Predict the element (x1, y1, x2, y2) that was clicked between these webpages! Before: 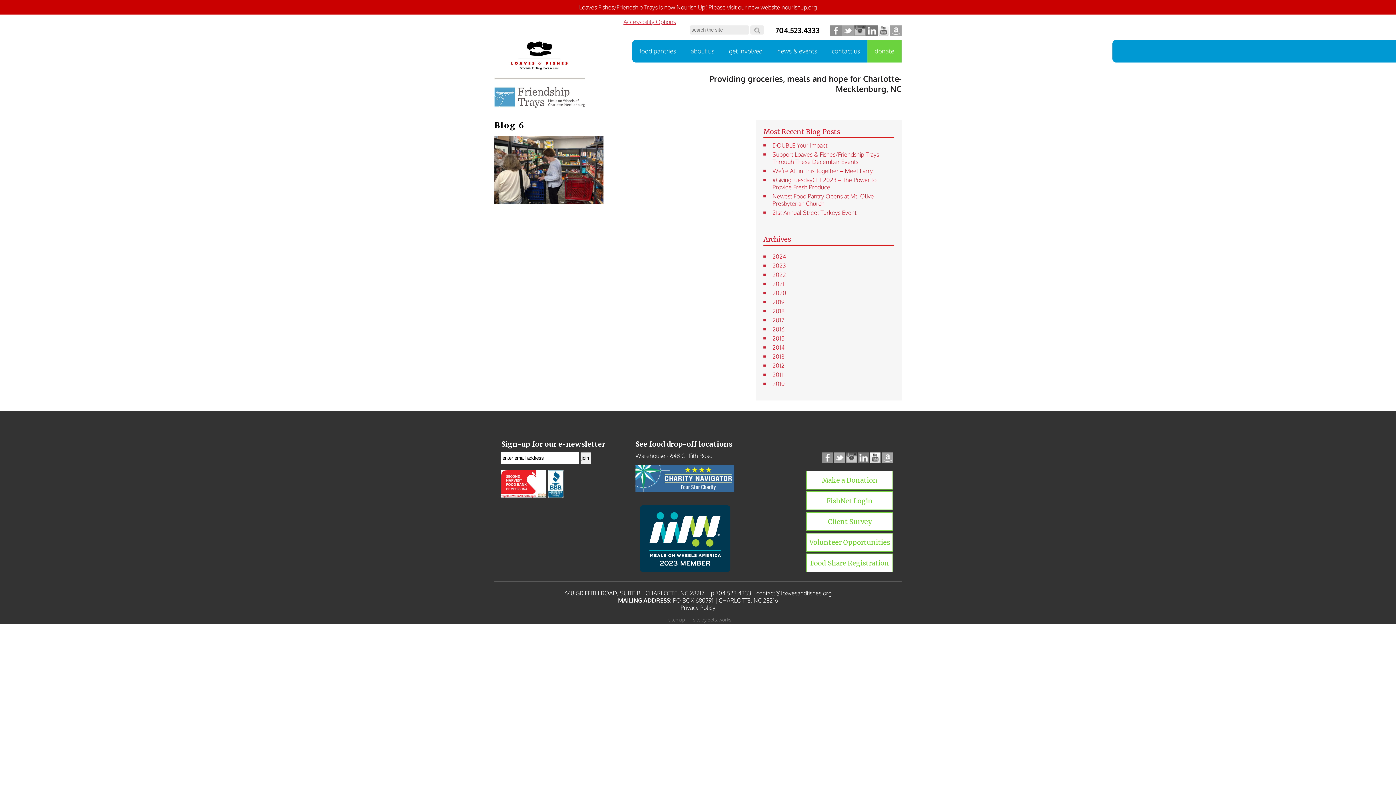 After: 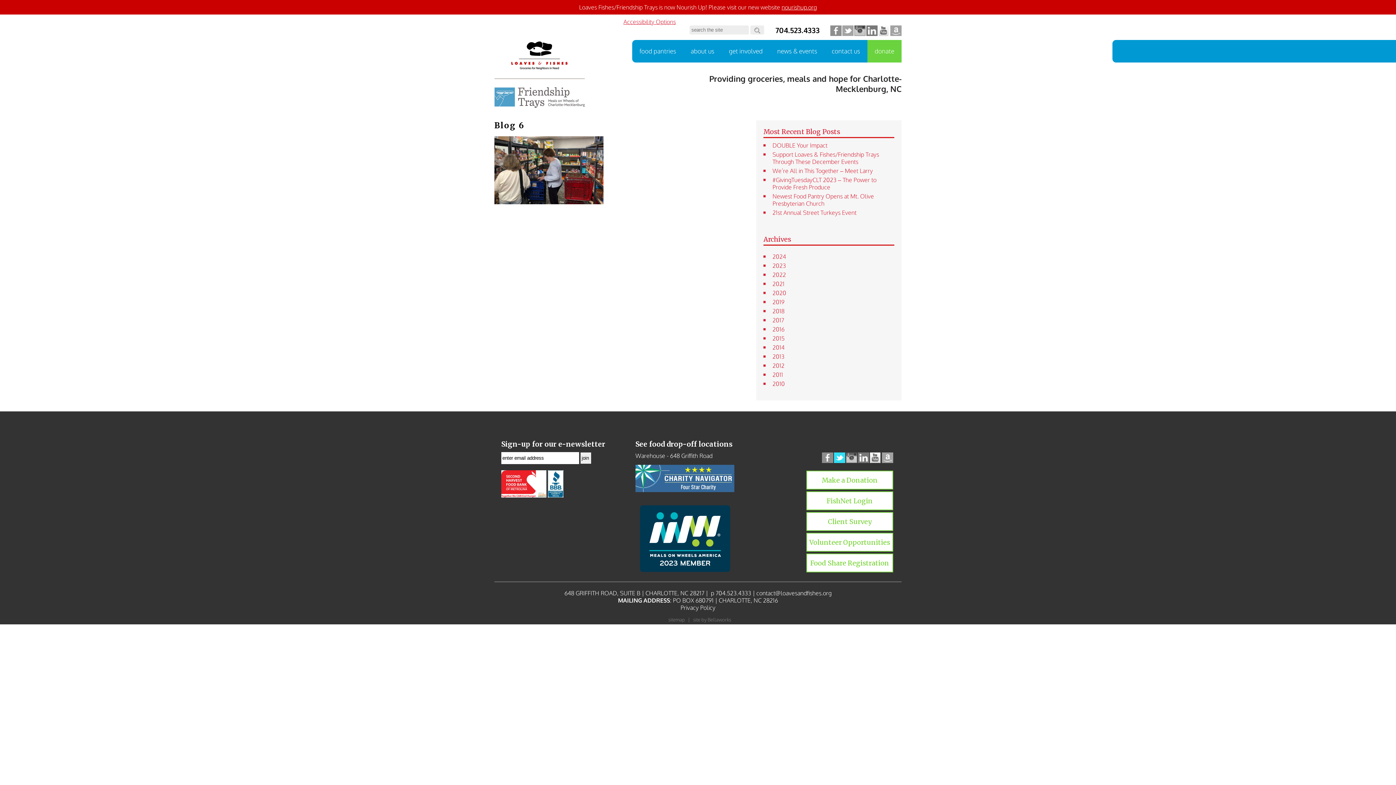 Action: bbox: (834, 452, 845, 463)